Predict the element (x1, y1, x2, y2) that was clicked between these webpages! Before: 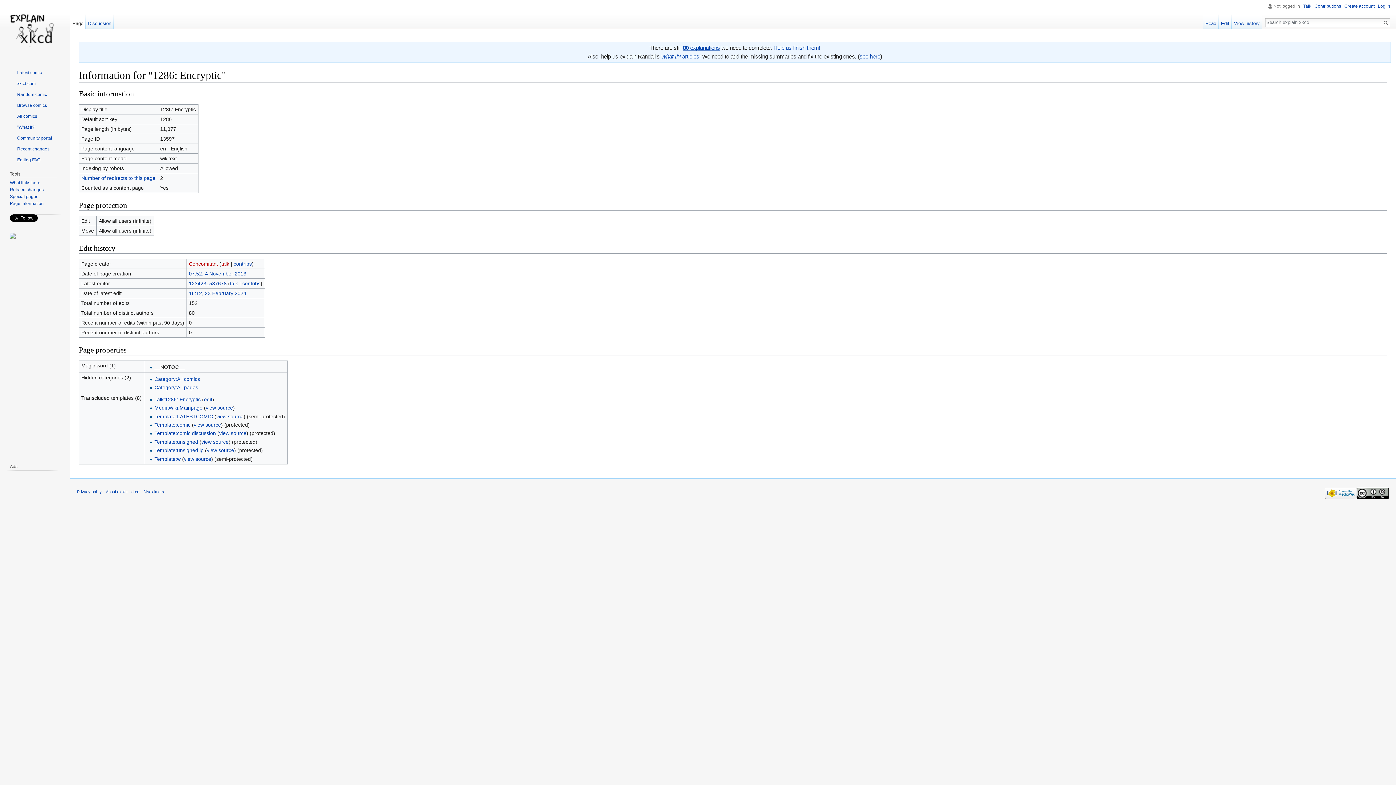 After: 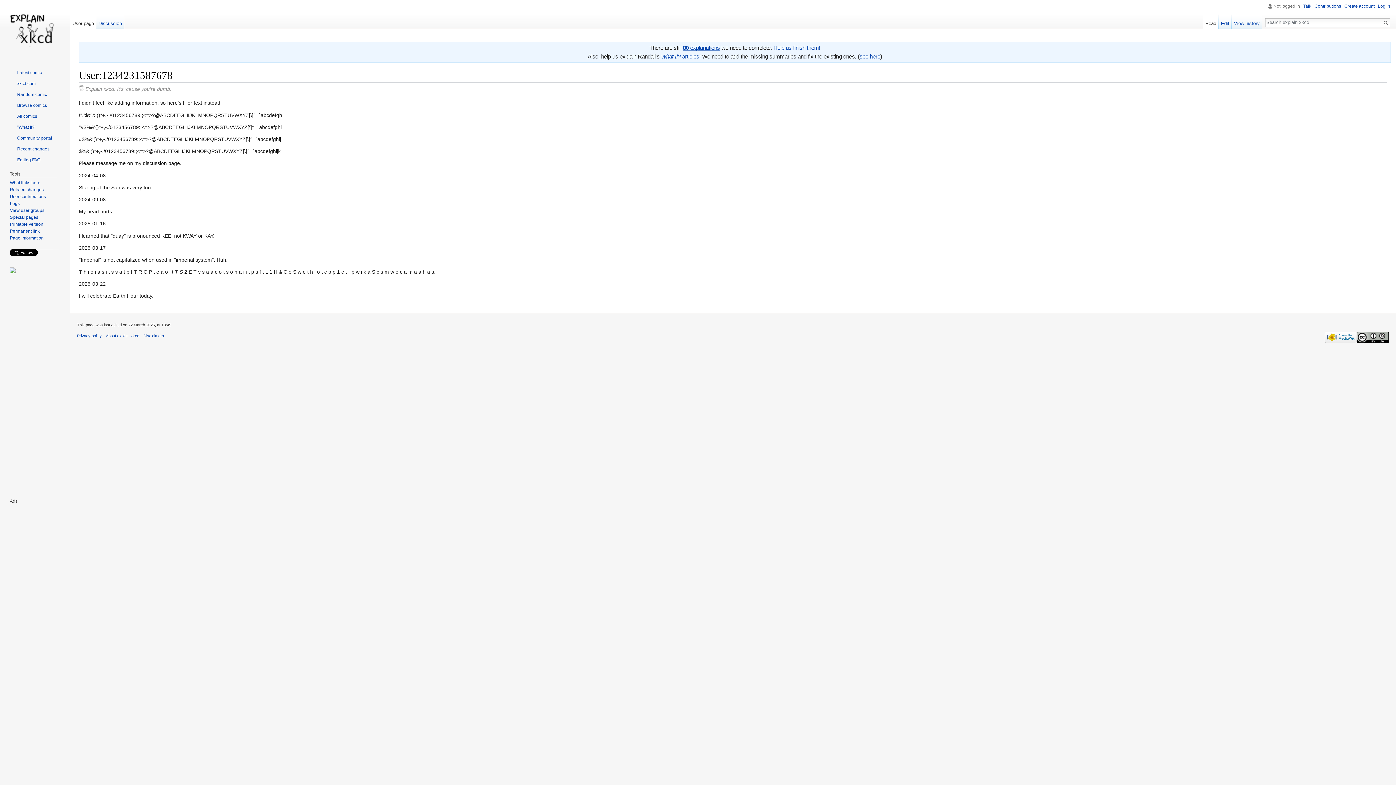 Action: bbox: (188, 280, 226, 286) label: 1234231587678